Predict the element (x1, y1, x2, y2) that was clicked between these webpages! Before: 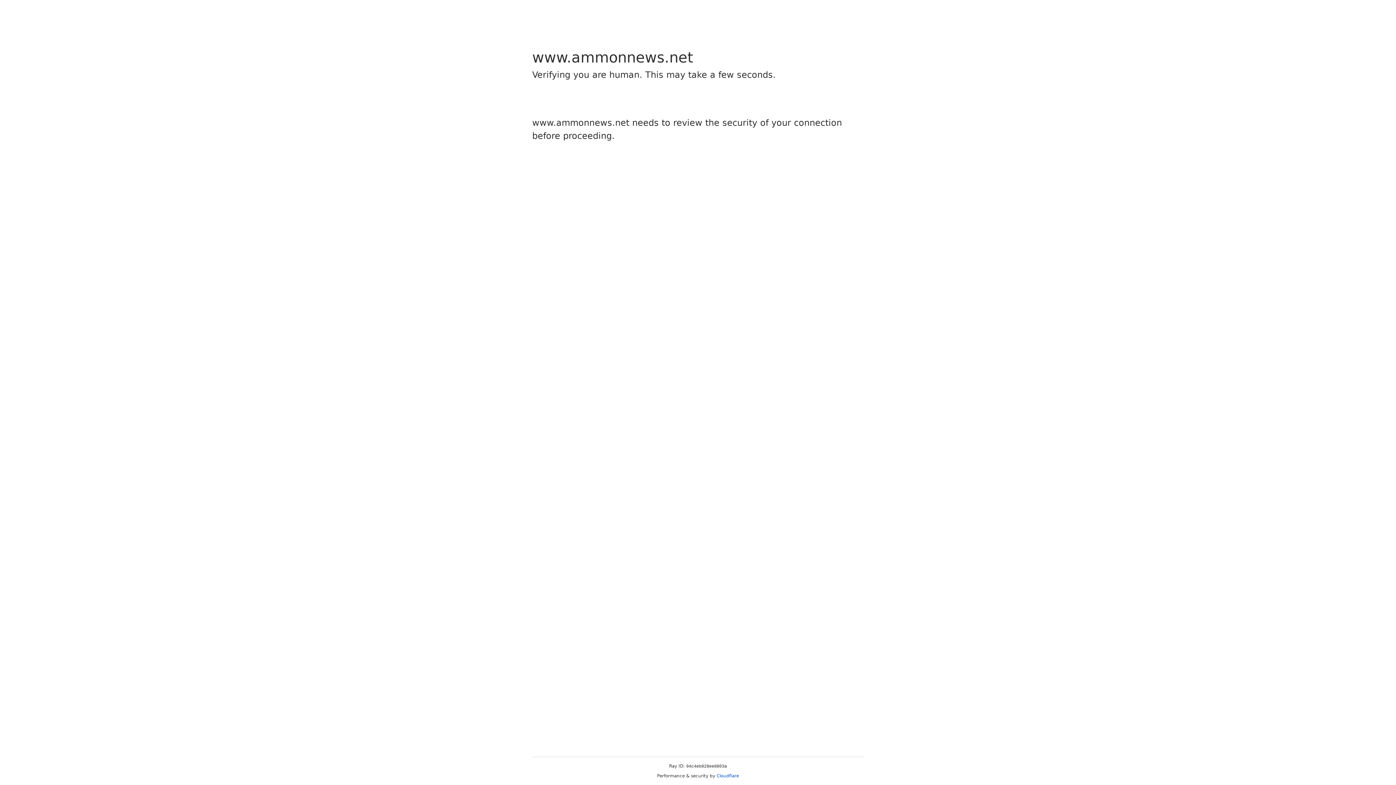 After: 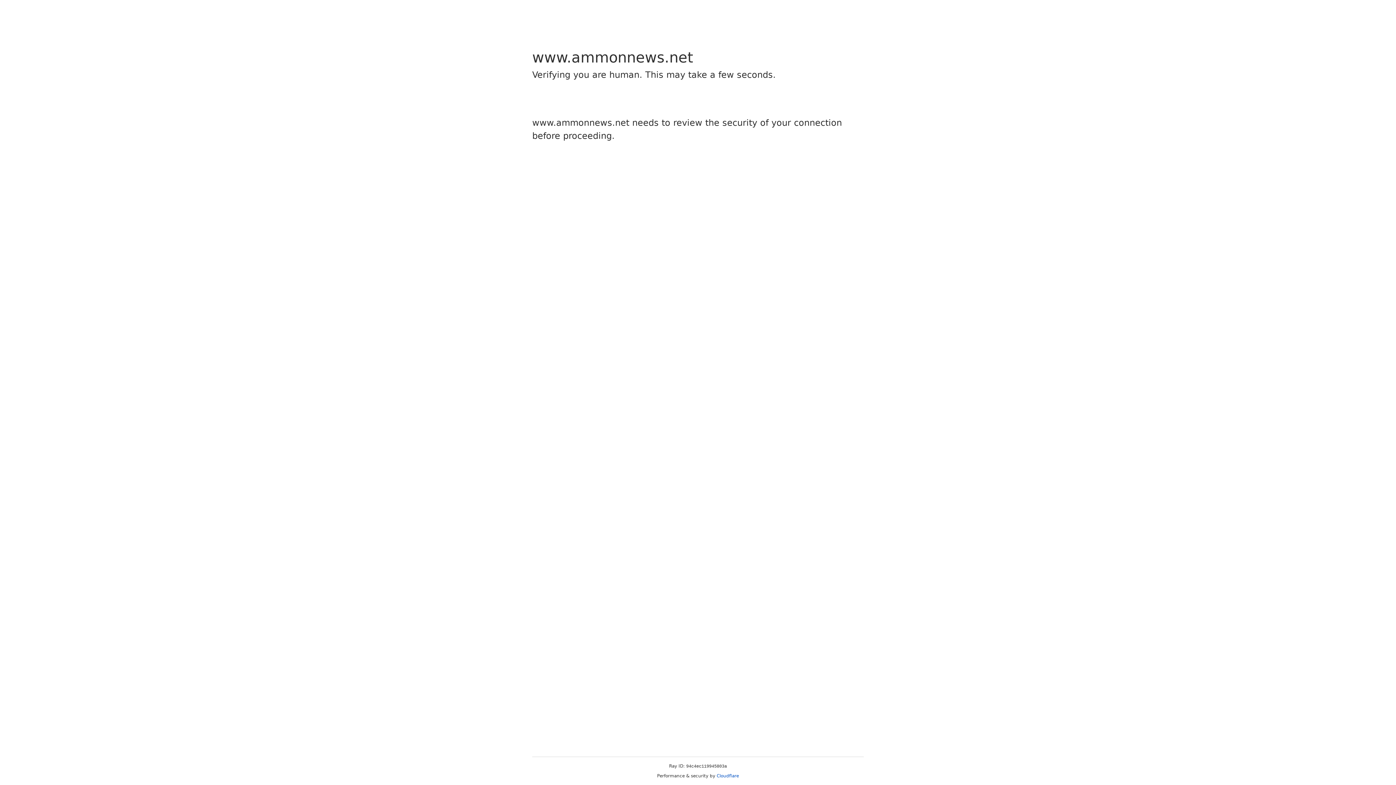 Action: label: Cloudflare bbox: (716, 773, 739, 778)